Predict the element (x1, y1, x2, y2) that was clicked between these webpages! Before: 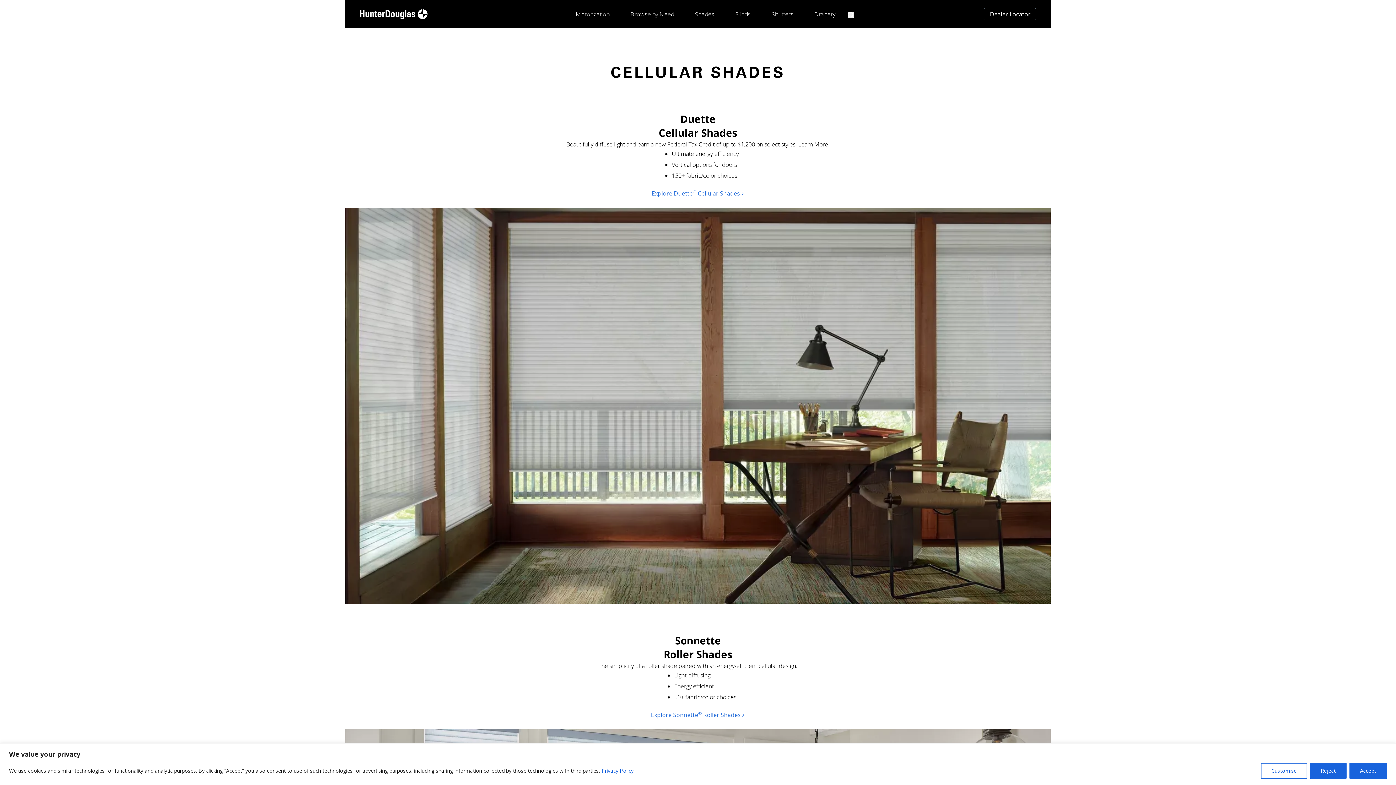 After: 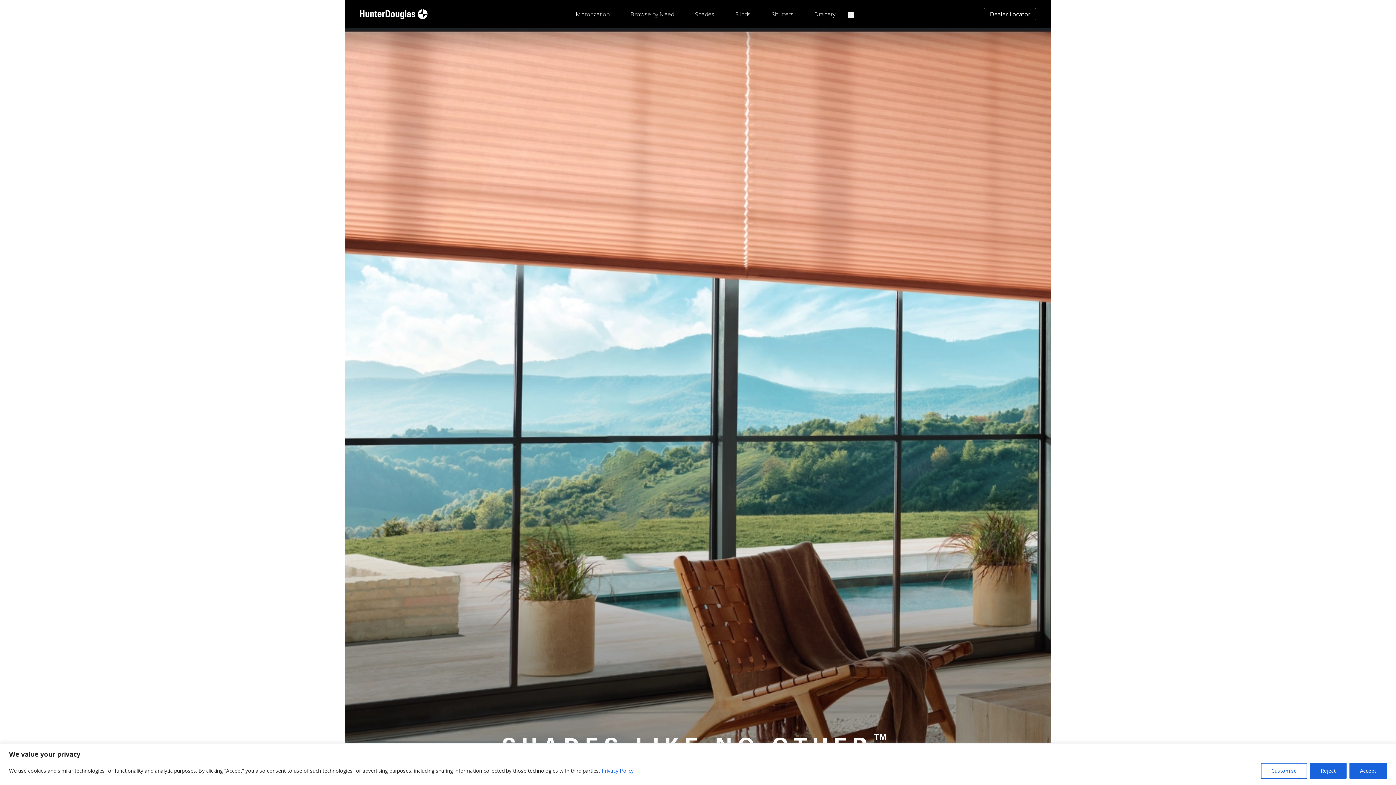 Action: bbox: (360, 0, 427, 28) label: home-link